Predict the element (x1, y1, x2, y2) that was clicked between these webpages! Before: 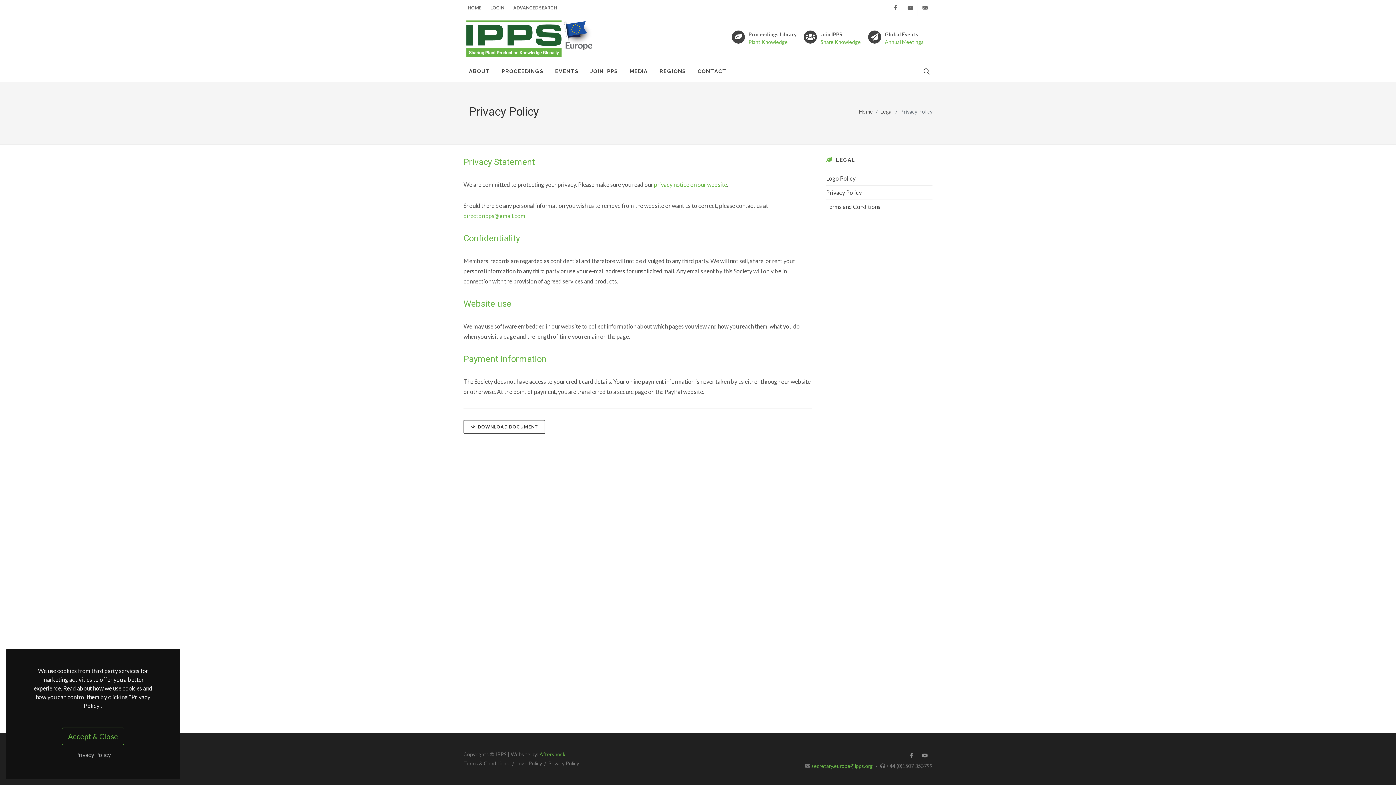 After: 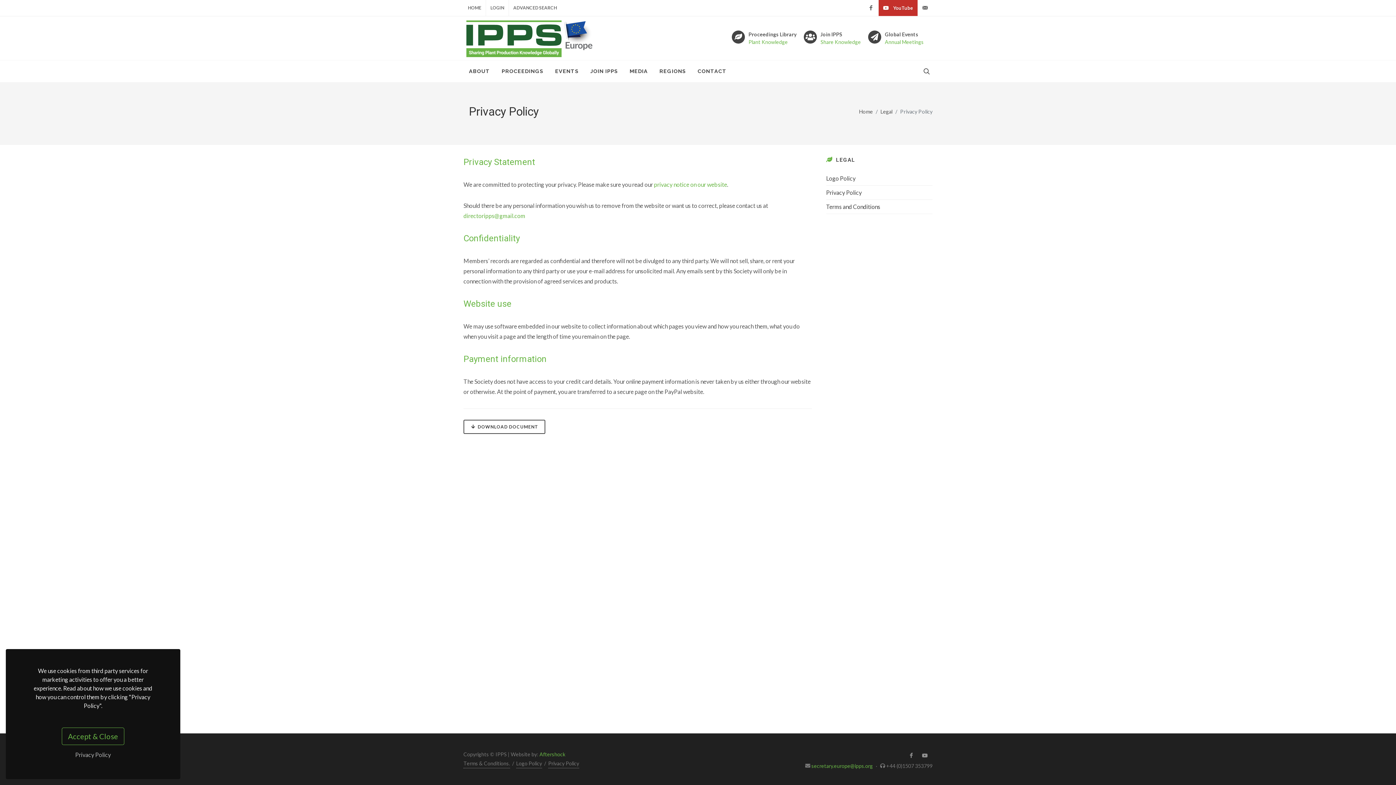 Action: label: YouTube bbox: (903, 0, 917, 16)